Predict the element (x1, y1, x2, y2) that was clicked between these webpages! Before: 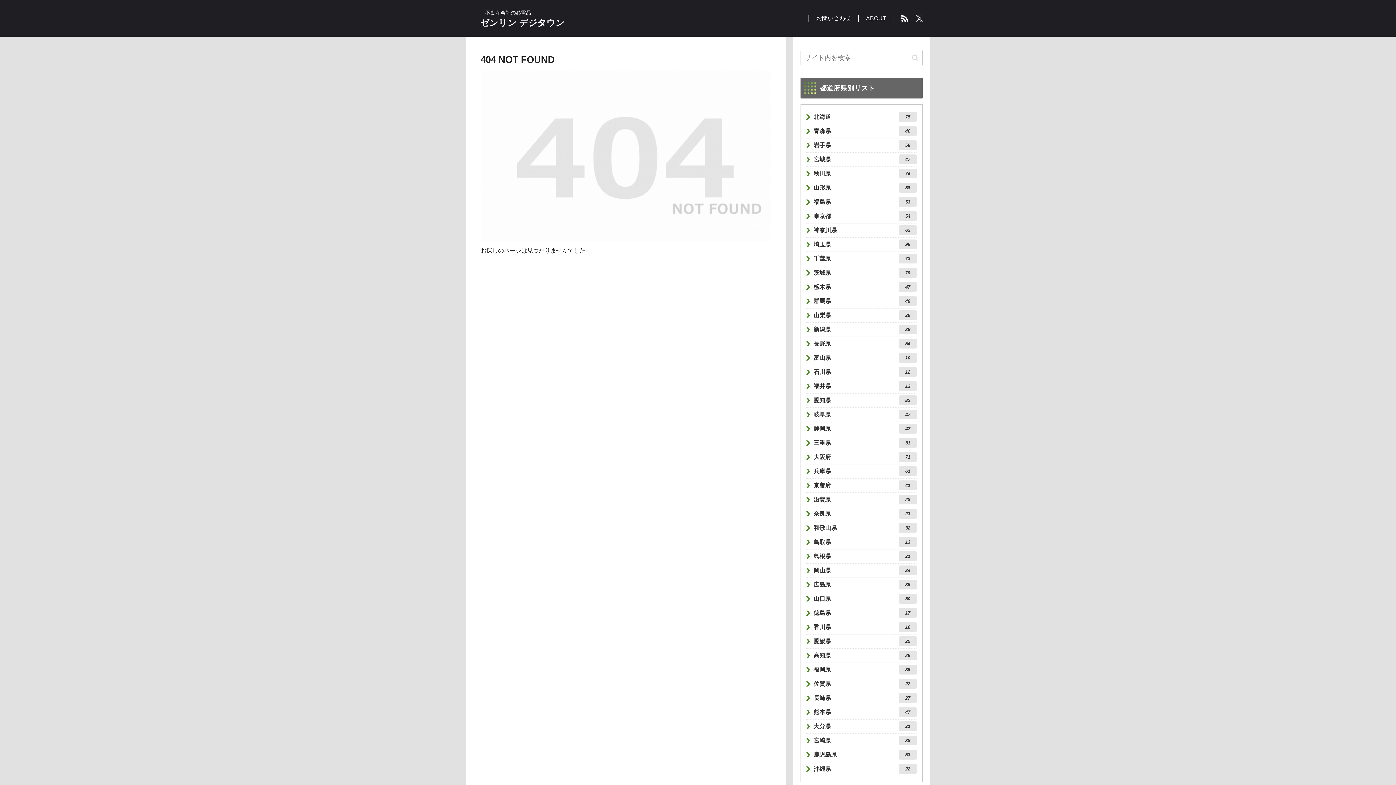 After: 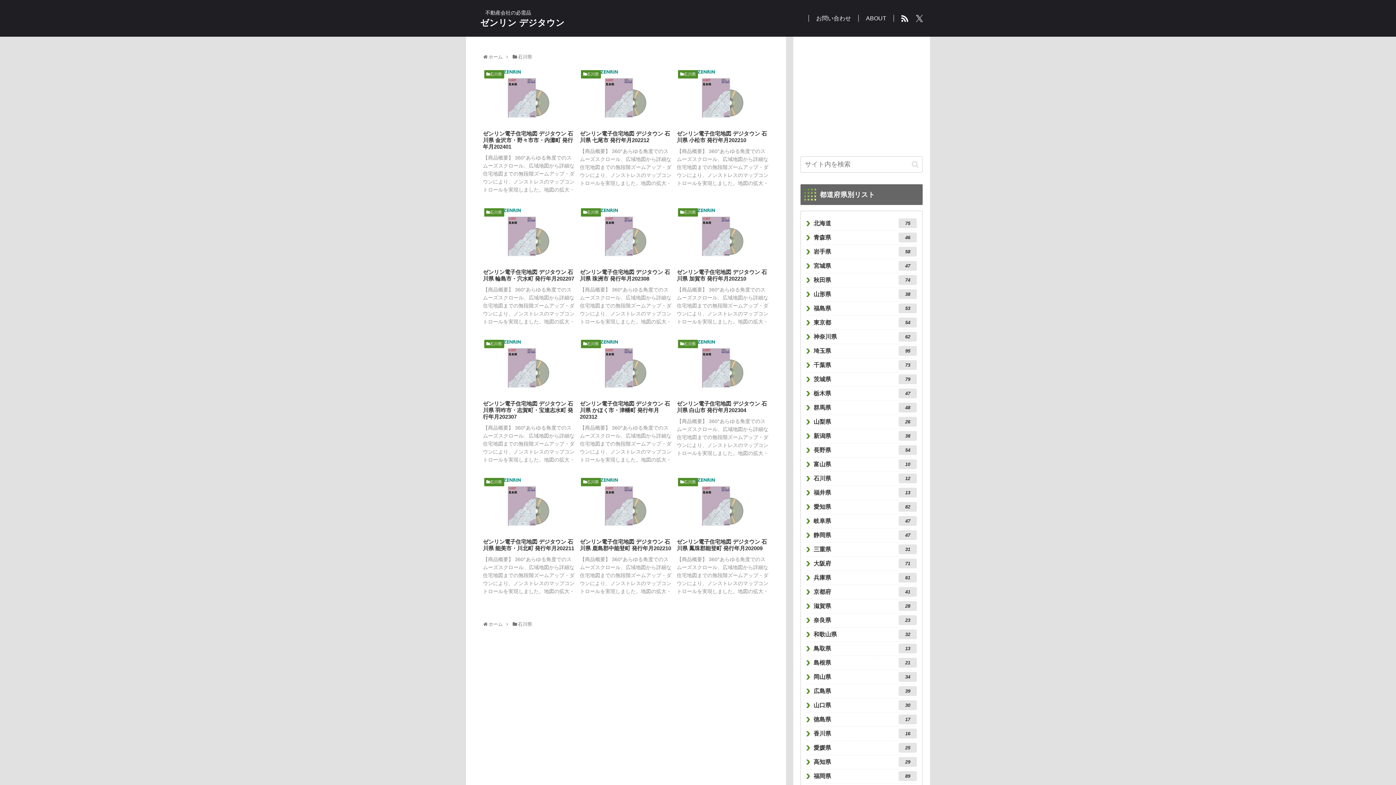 Action: bbox: (806, 365, 917, 379) label: 石川県
12